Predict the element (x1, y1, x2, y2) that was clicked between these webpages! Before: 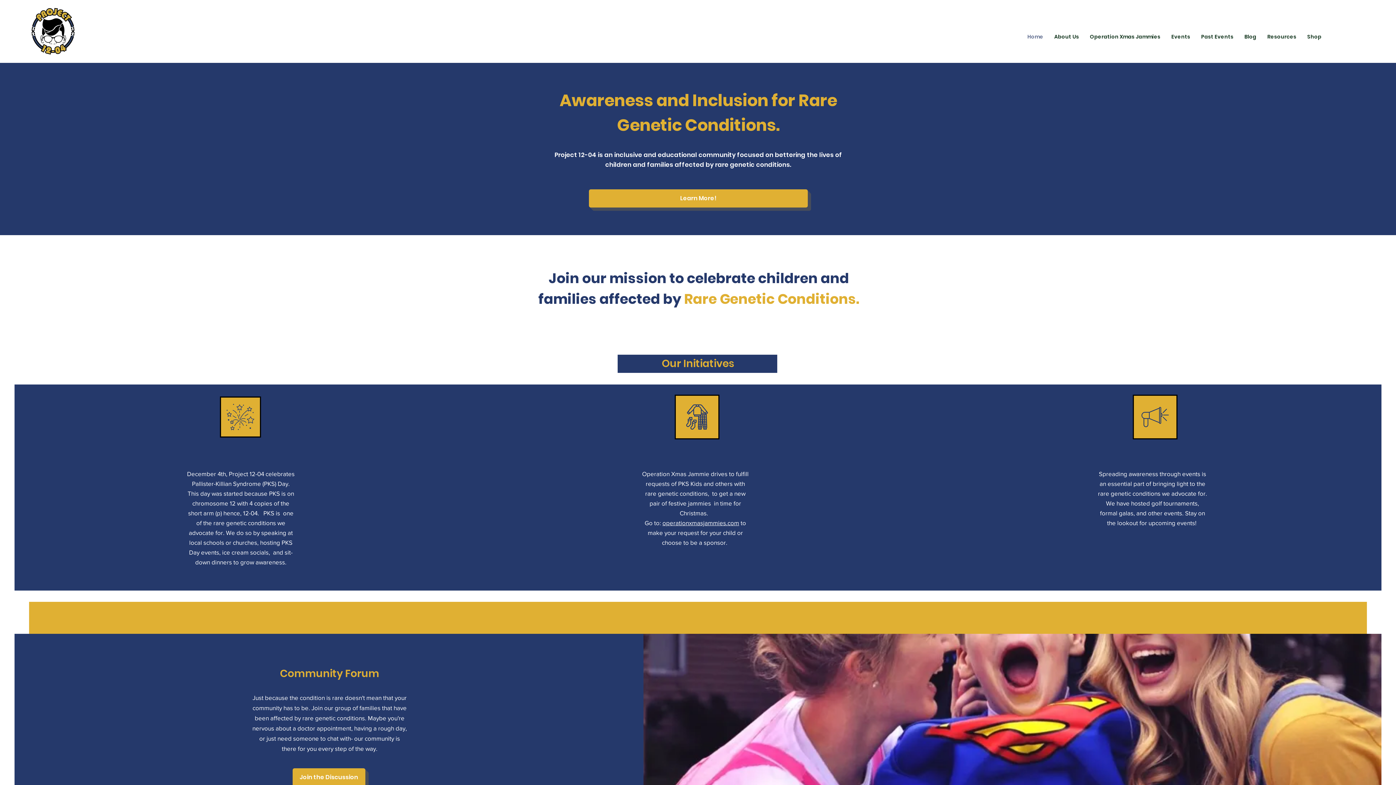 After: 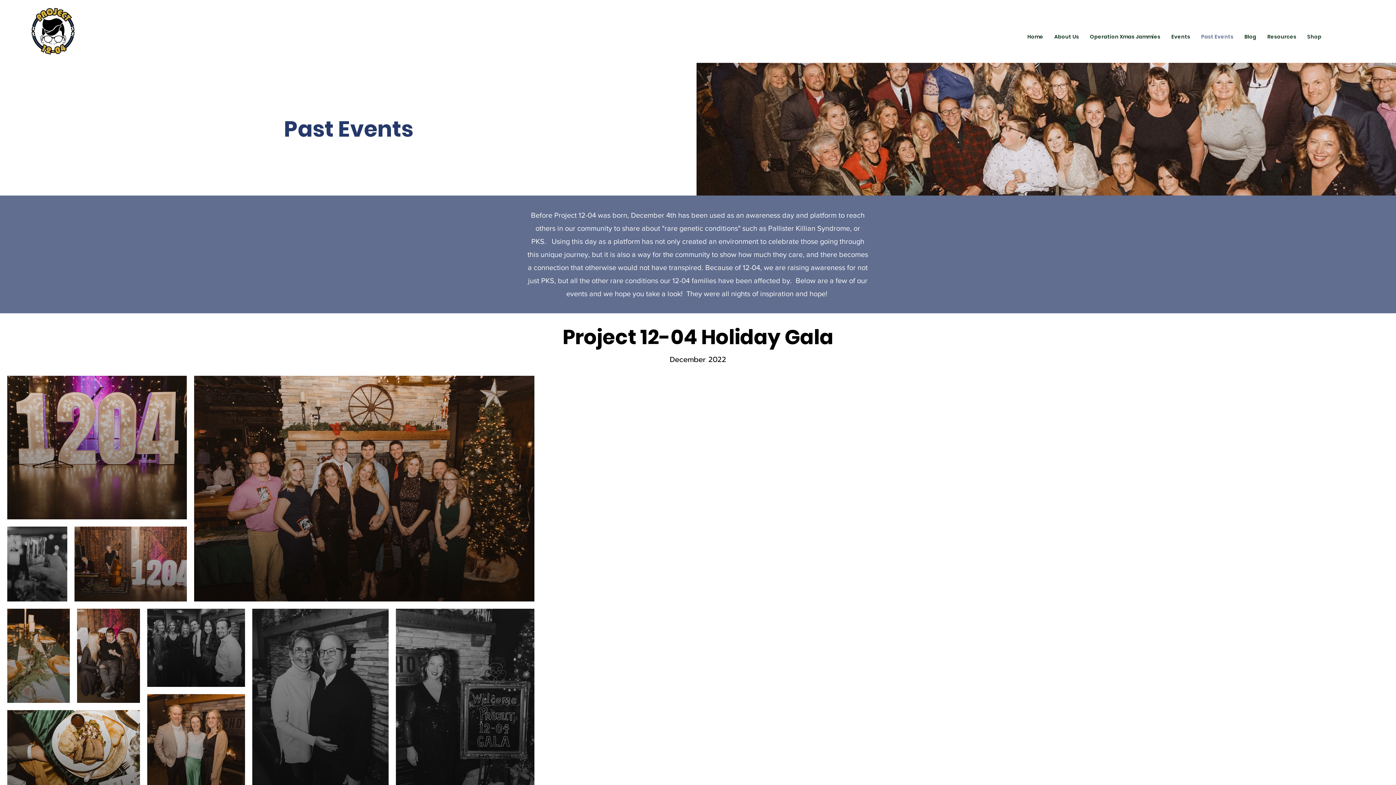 Action: bbox: (1196, 29, 1239, 43) label: Past Events